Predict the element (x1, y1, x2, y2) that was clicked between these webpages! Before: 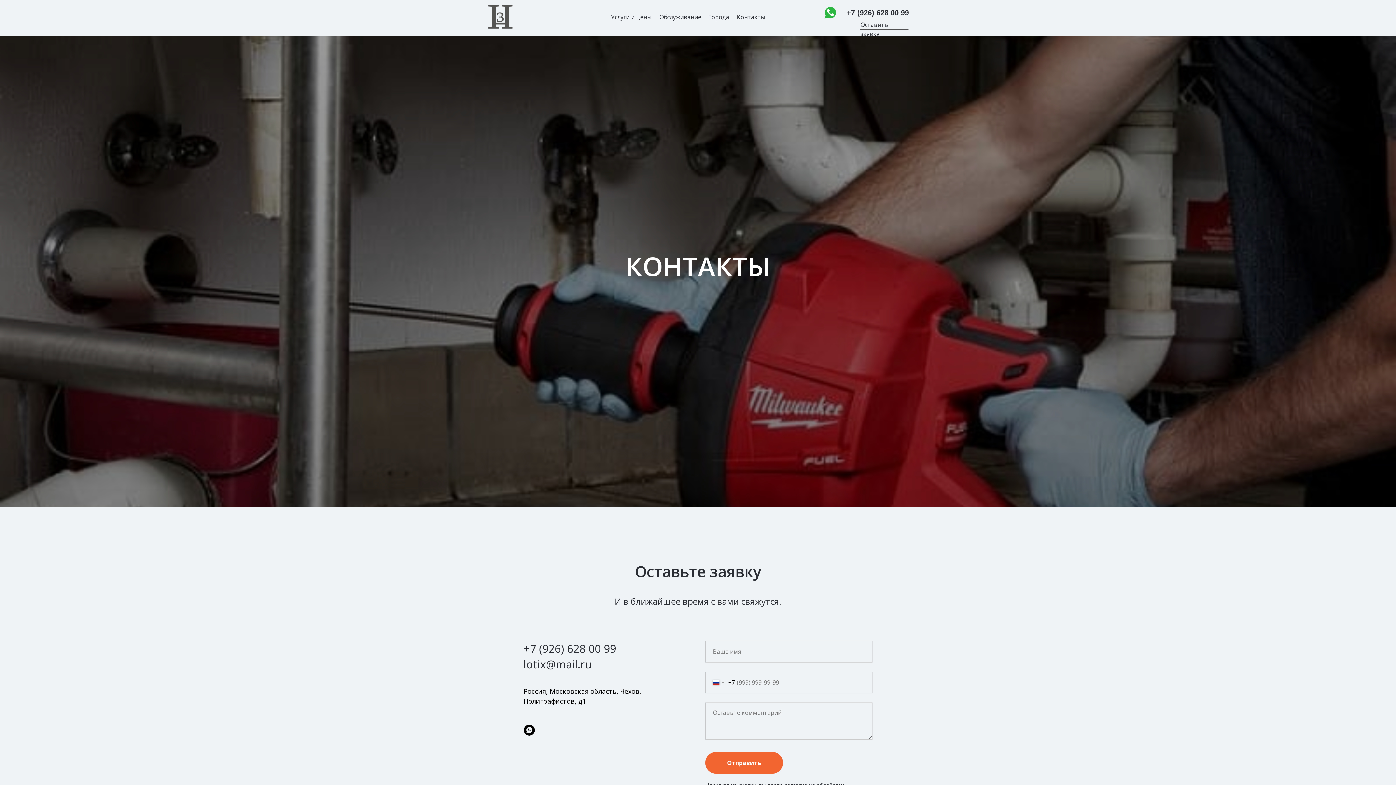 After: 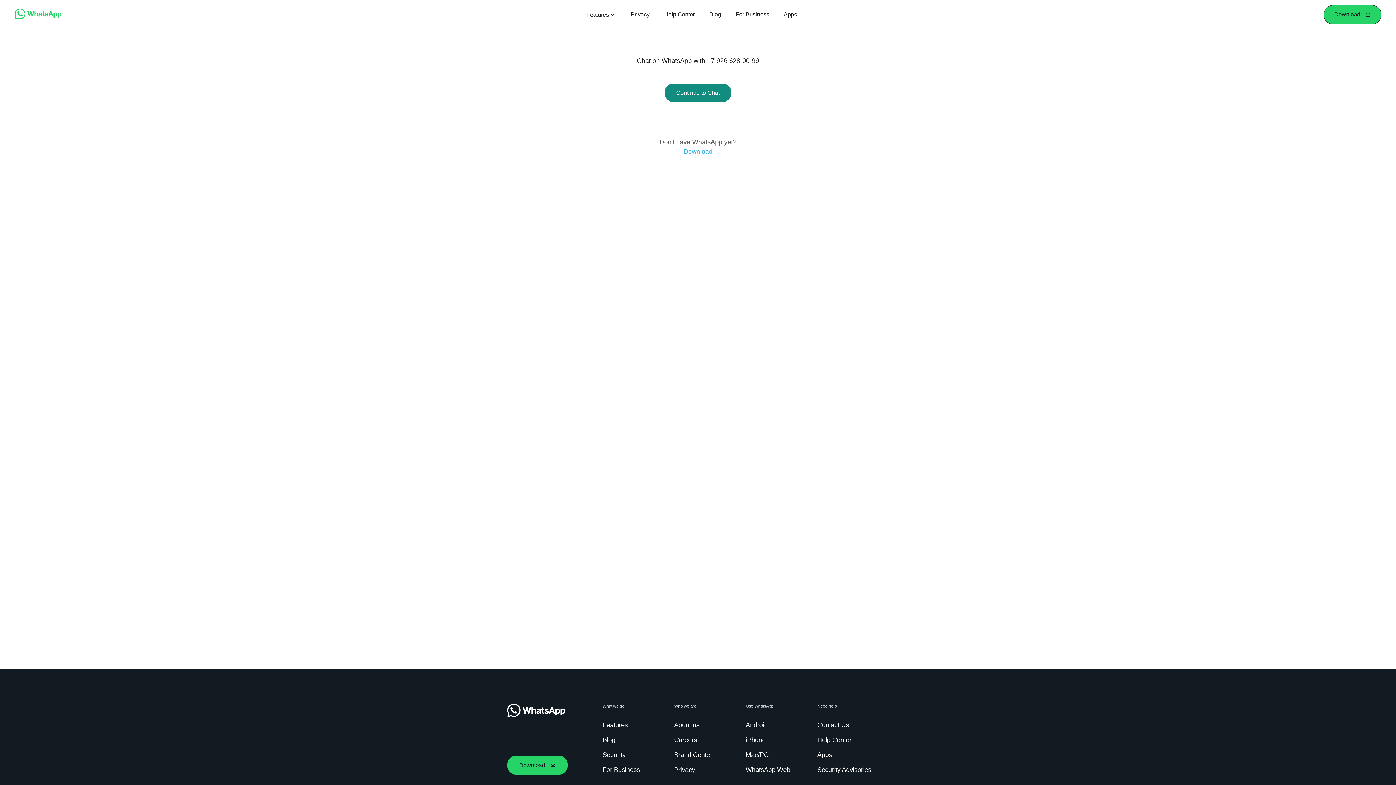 Action: bbox: (819, 6, 841, 18)